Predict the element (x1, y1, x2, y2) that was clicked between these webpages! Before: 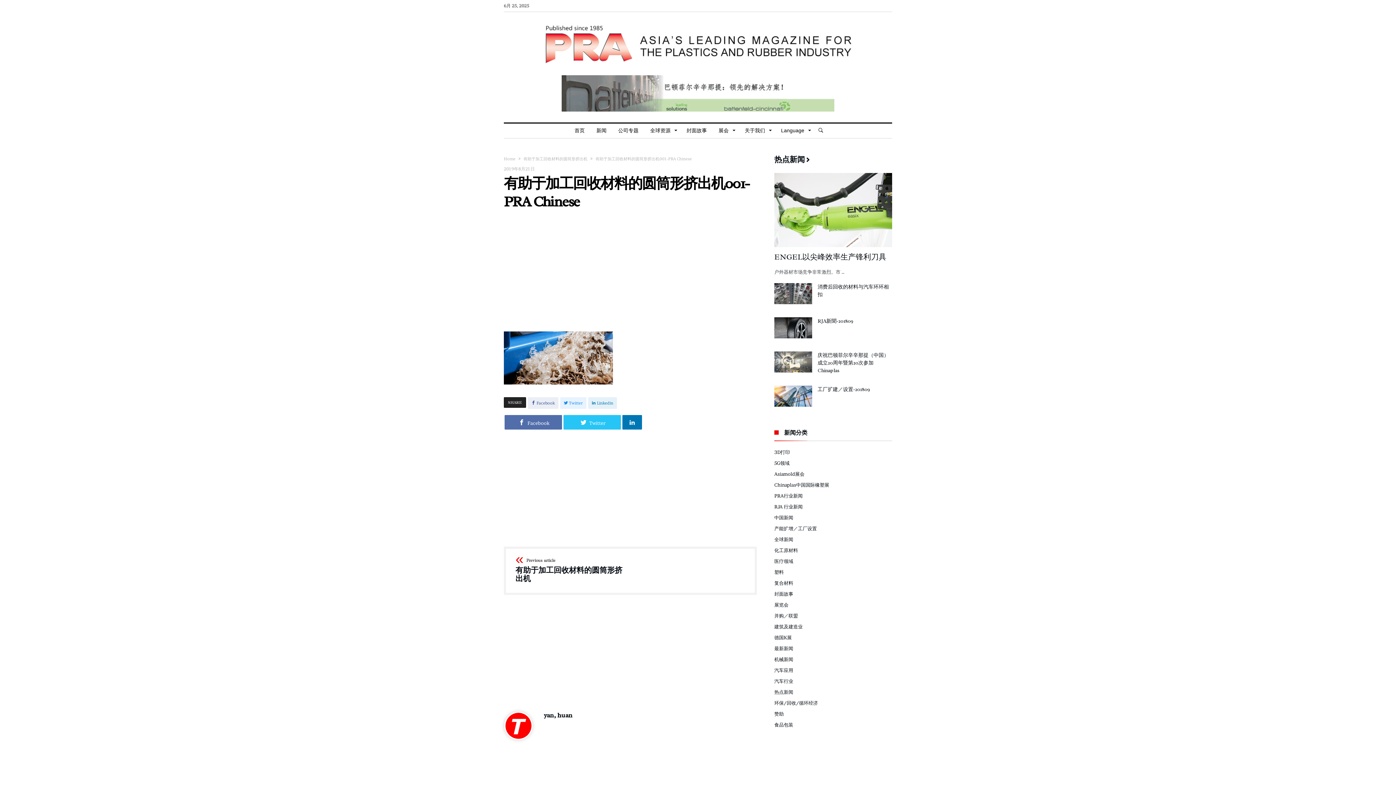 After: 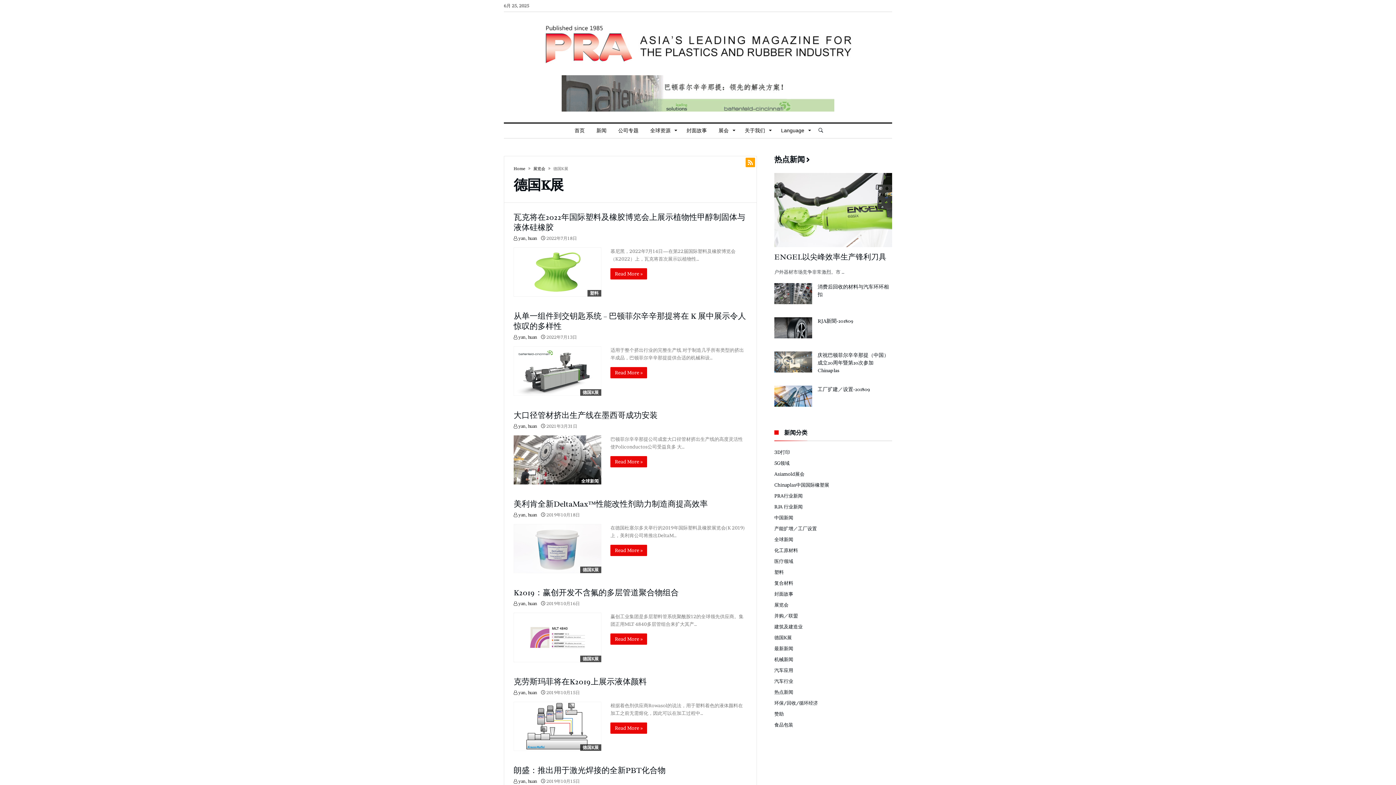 Action: label: 德国K展 bbox: (774, 632, 792, 643)